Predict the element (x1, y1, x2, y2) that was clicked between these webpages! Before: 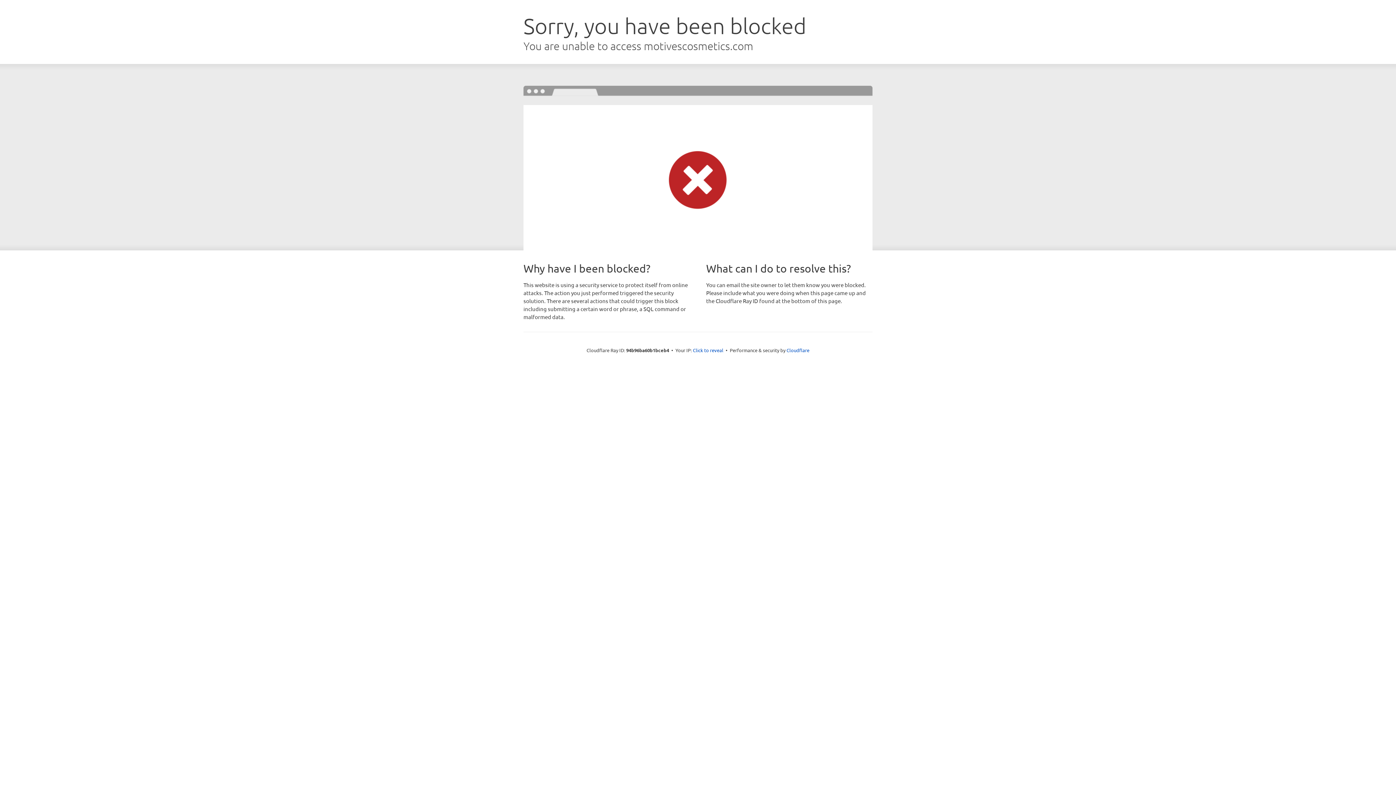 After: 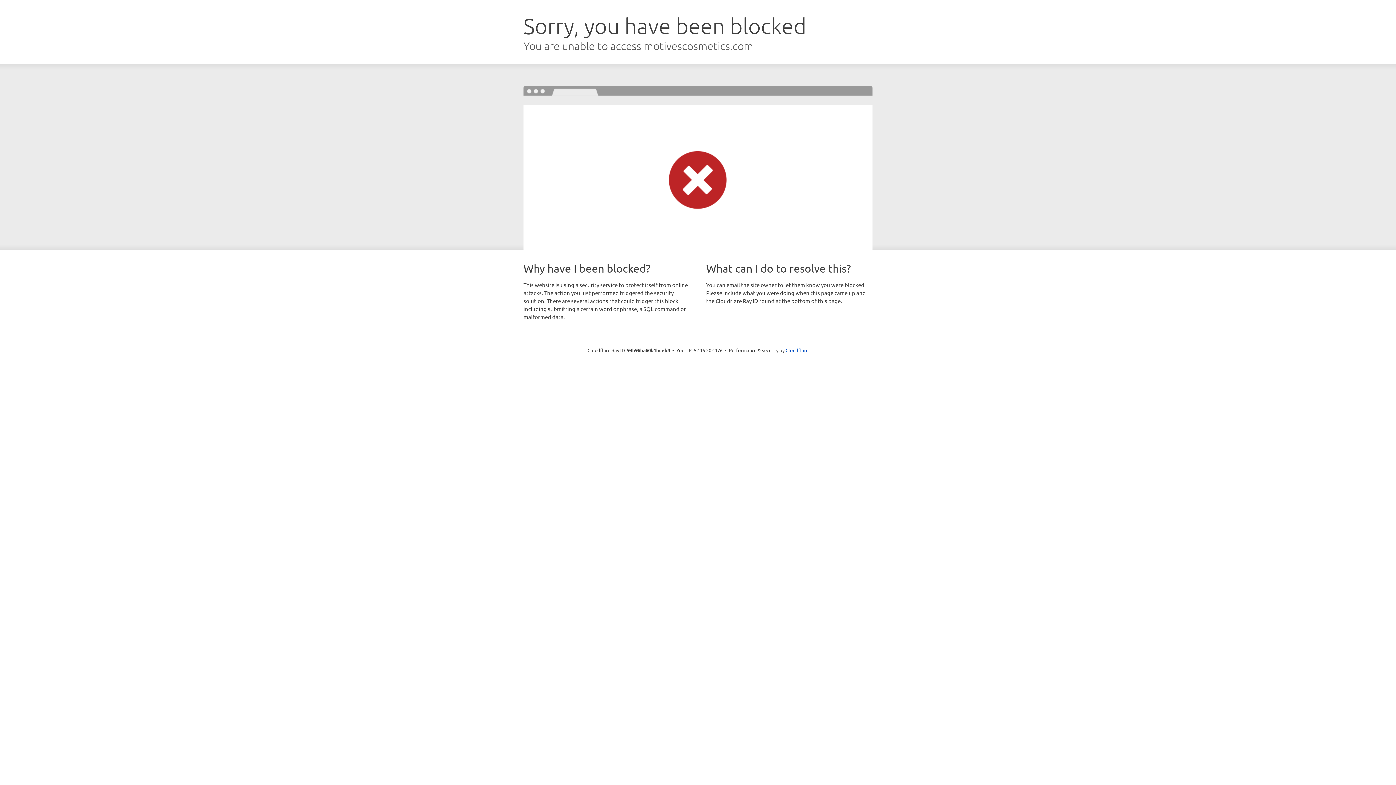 Action: bbox: (693, 346, 723, 353) label: Click to reveal